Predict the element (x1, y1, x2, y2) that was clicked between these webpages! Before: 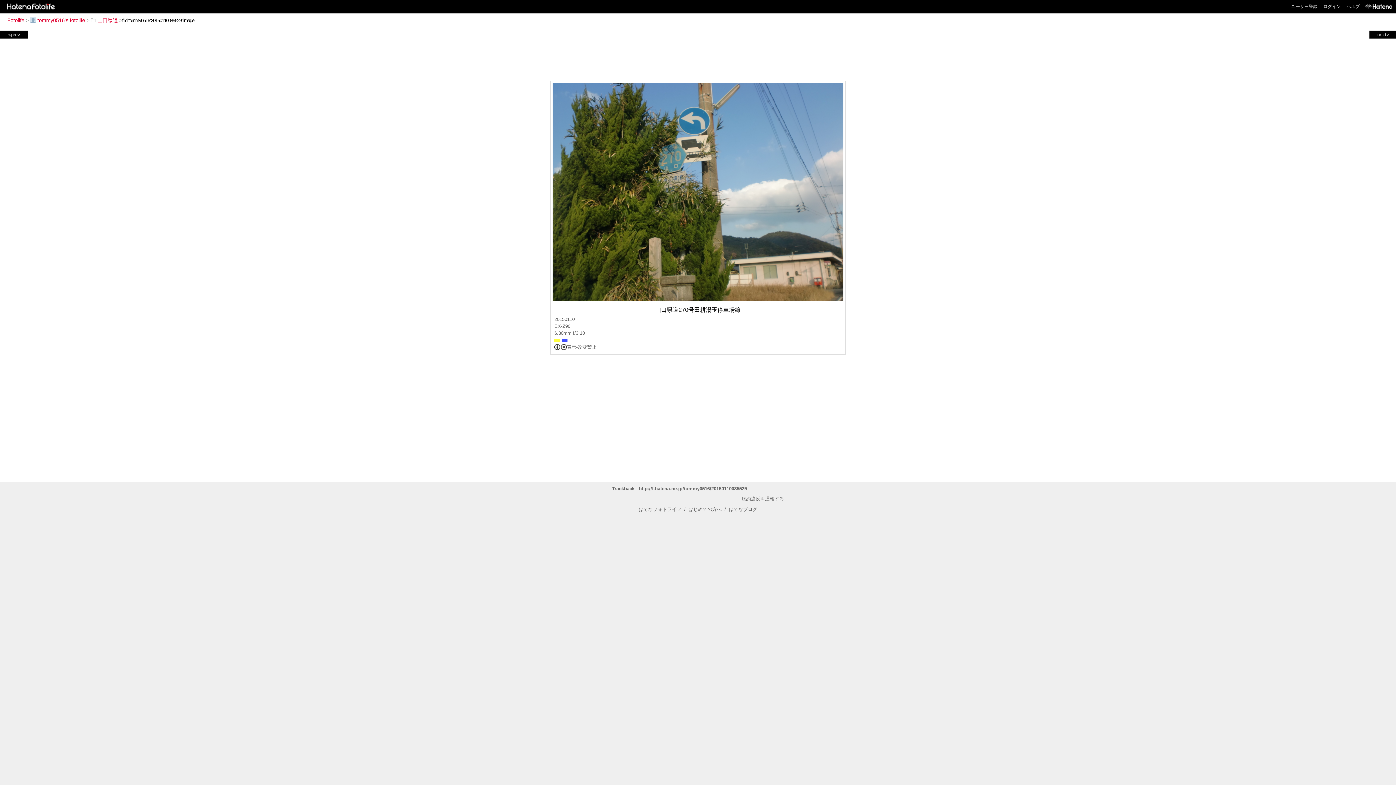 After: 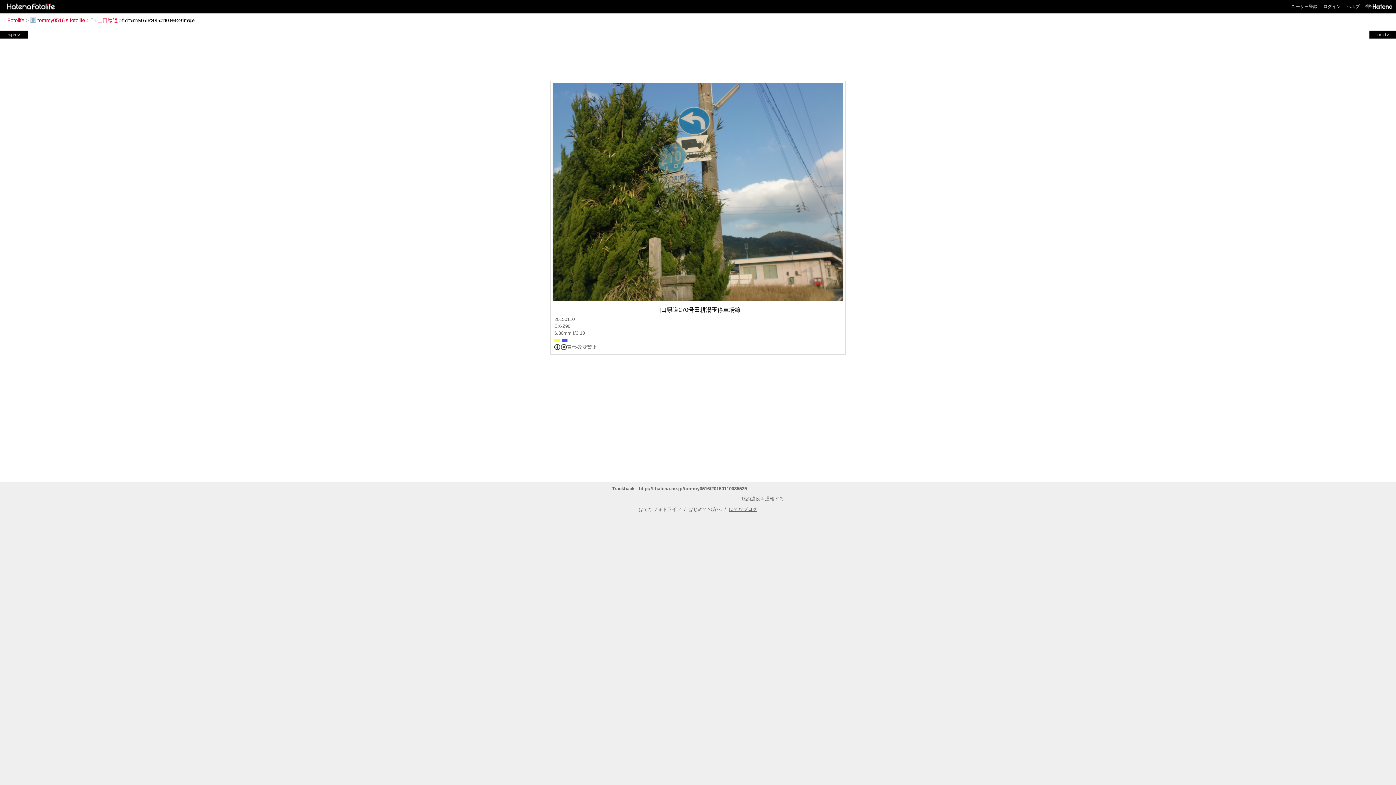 Action: label: はてなブログ bbox: (729, 507, 757, 512)